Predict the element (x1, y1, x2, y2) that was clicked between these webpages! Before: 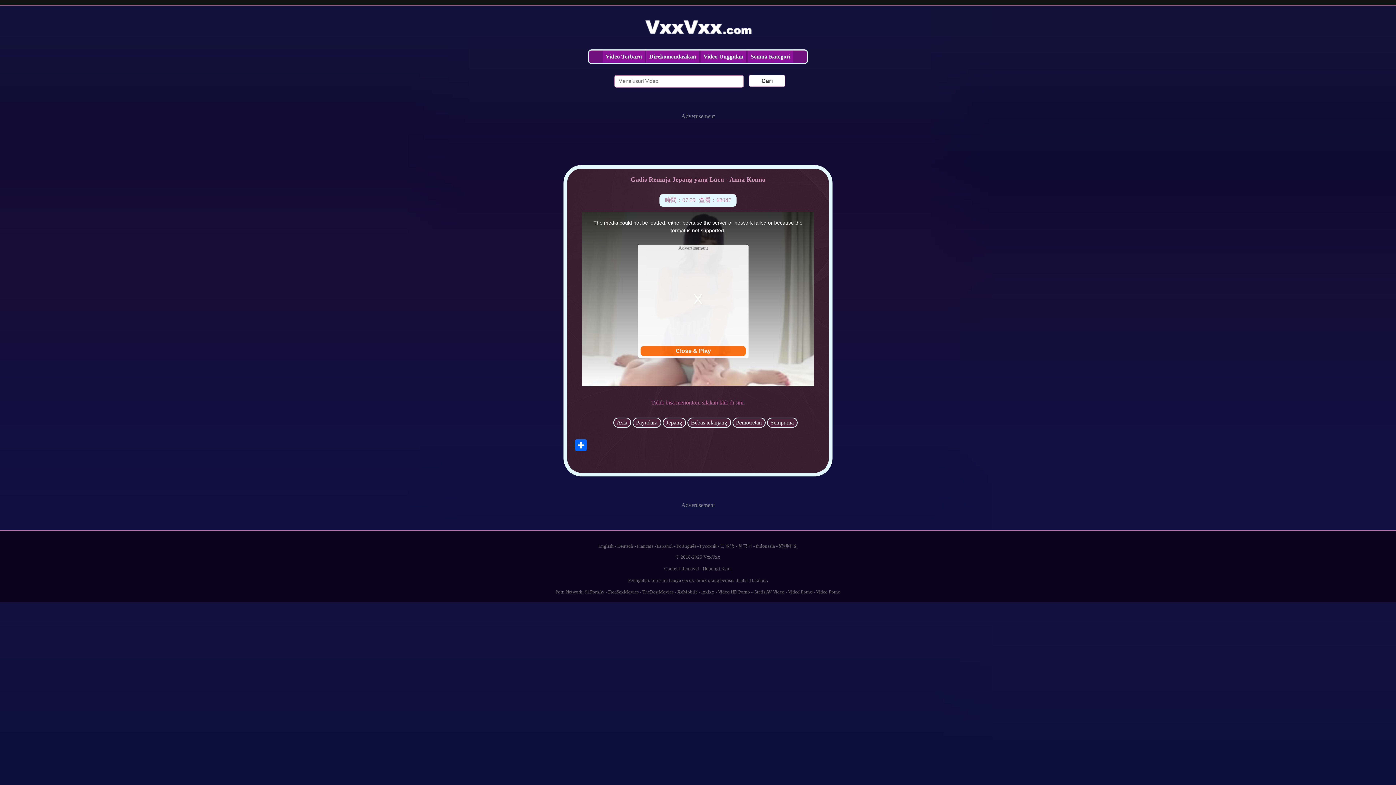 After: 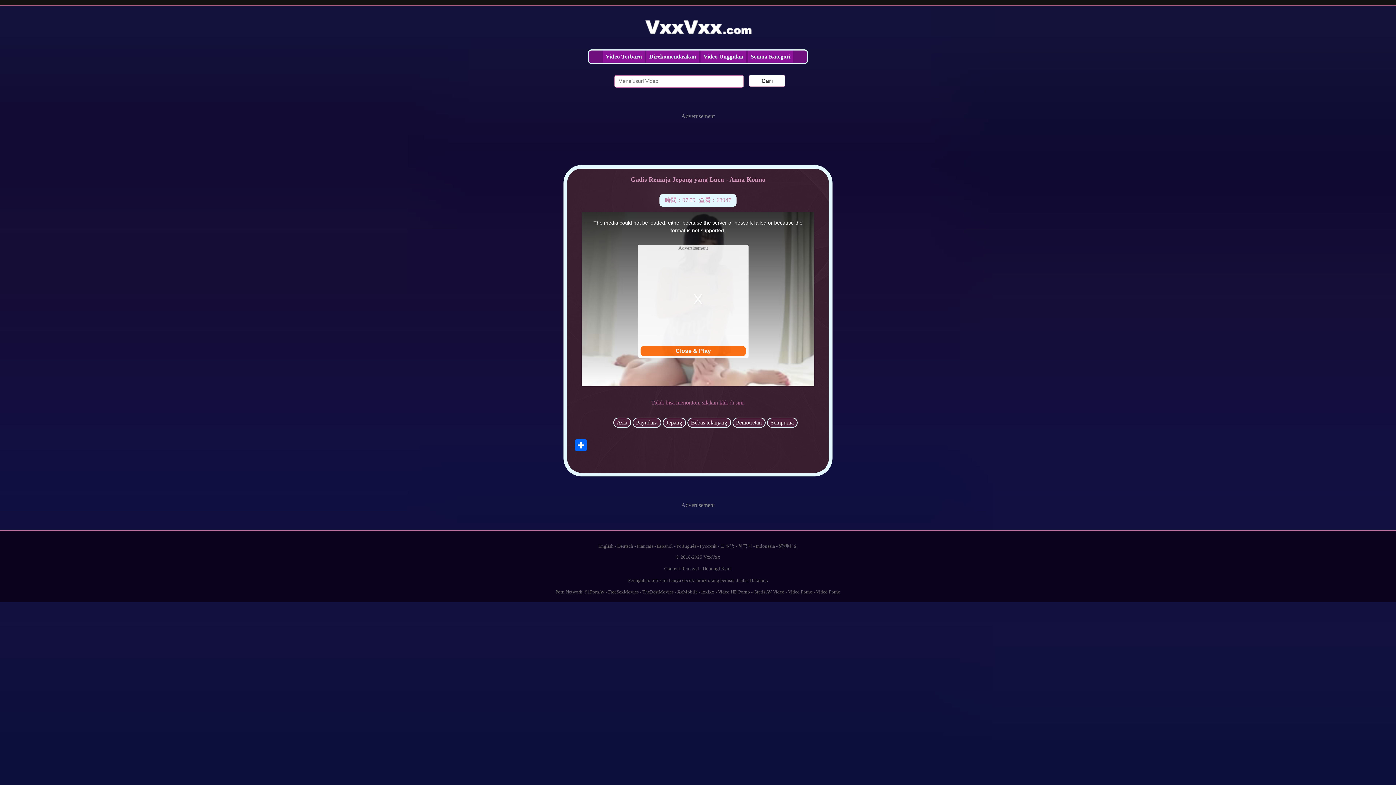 Action: label: FreeSexMovies bbox: (608, 589, 638, 594)